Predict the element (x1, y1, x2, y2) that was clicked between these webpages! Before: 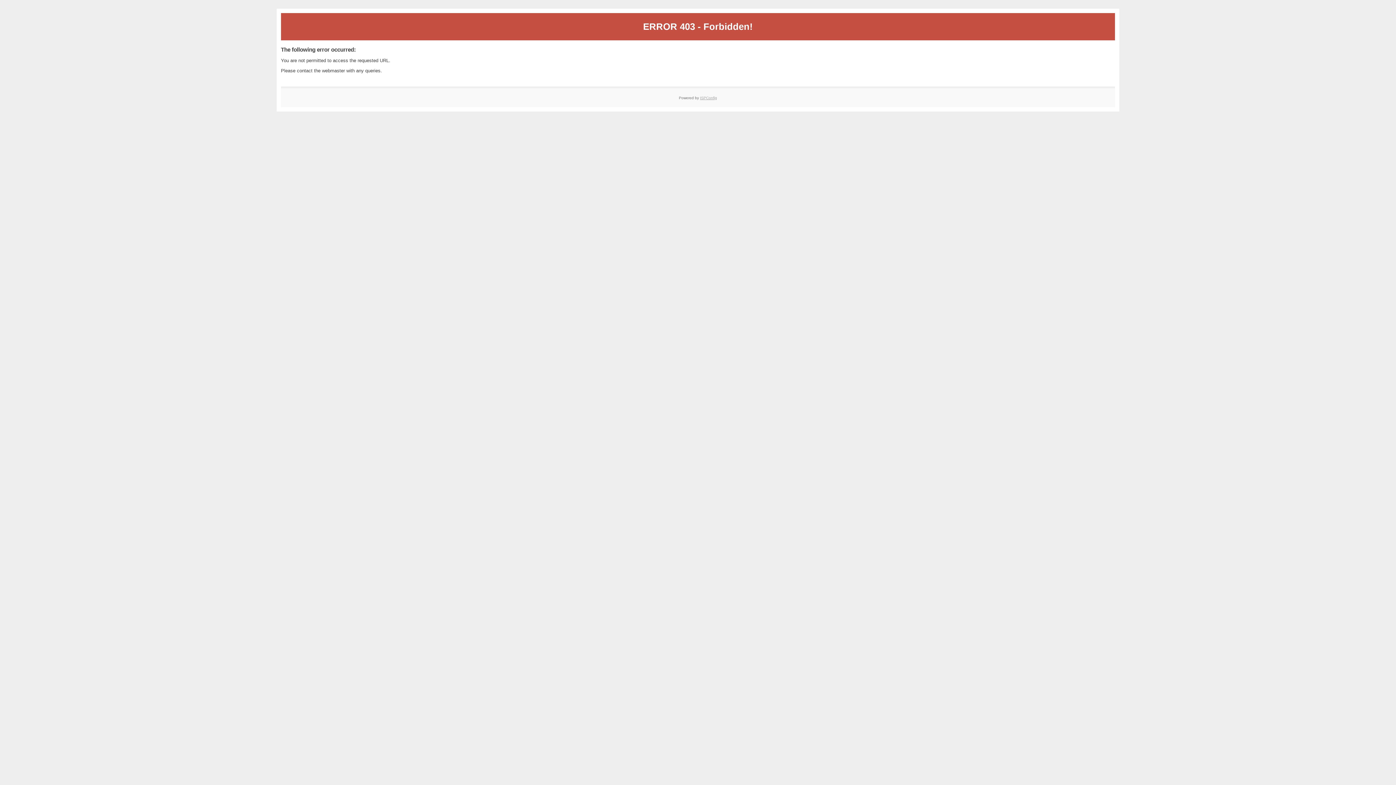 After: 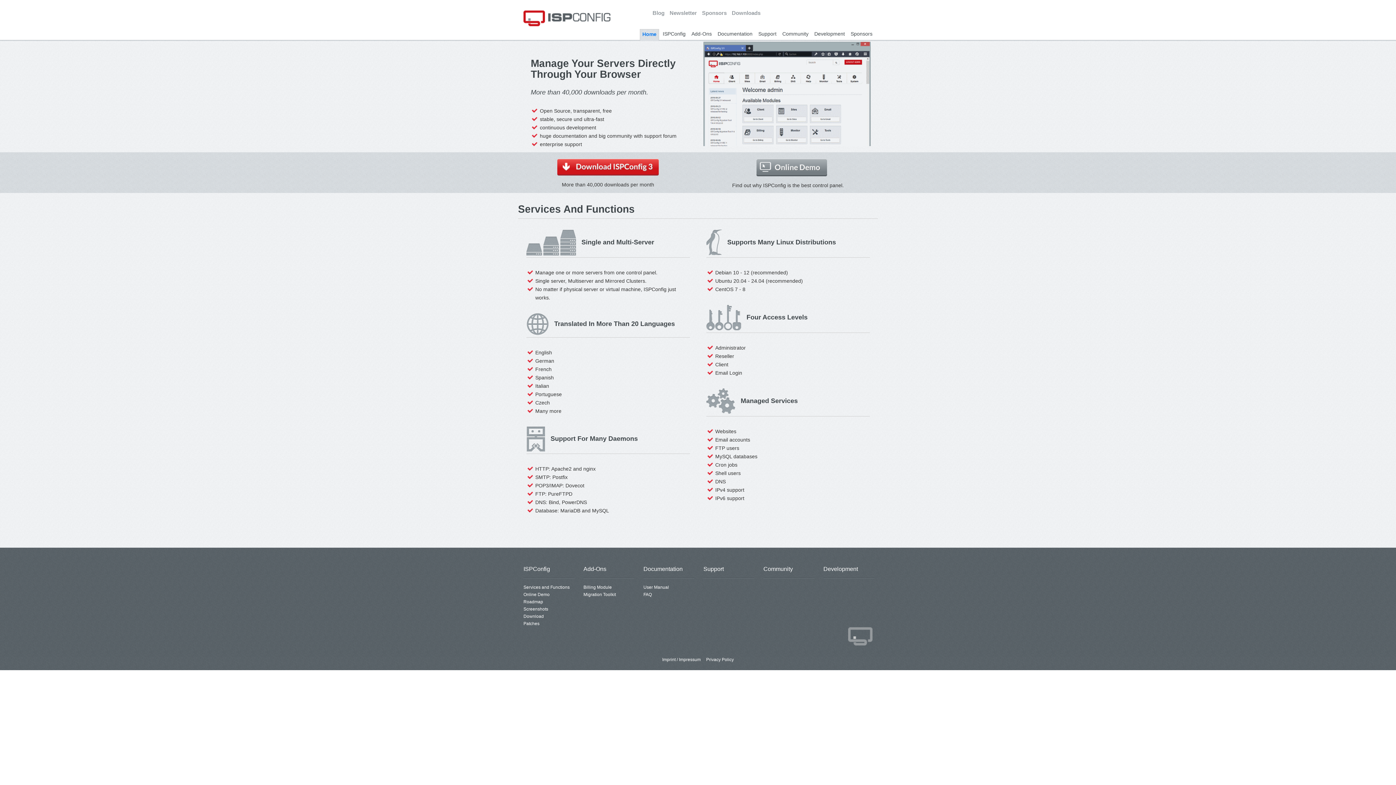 Action: label: ISPConfig bbox: (700, 95, 717, 99)